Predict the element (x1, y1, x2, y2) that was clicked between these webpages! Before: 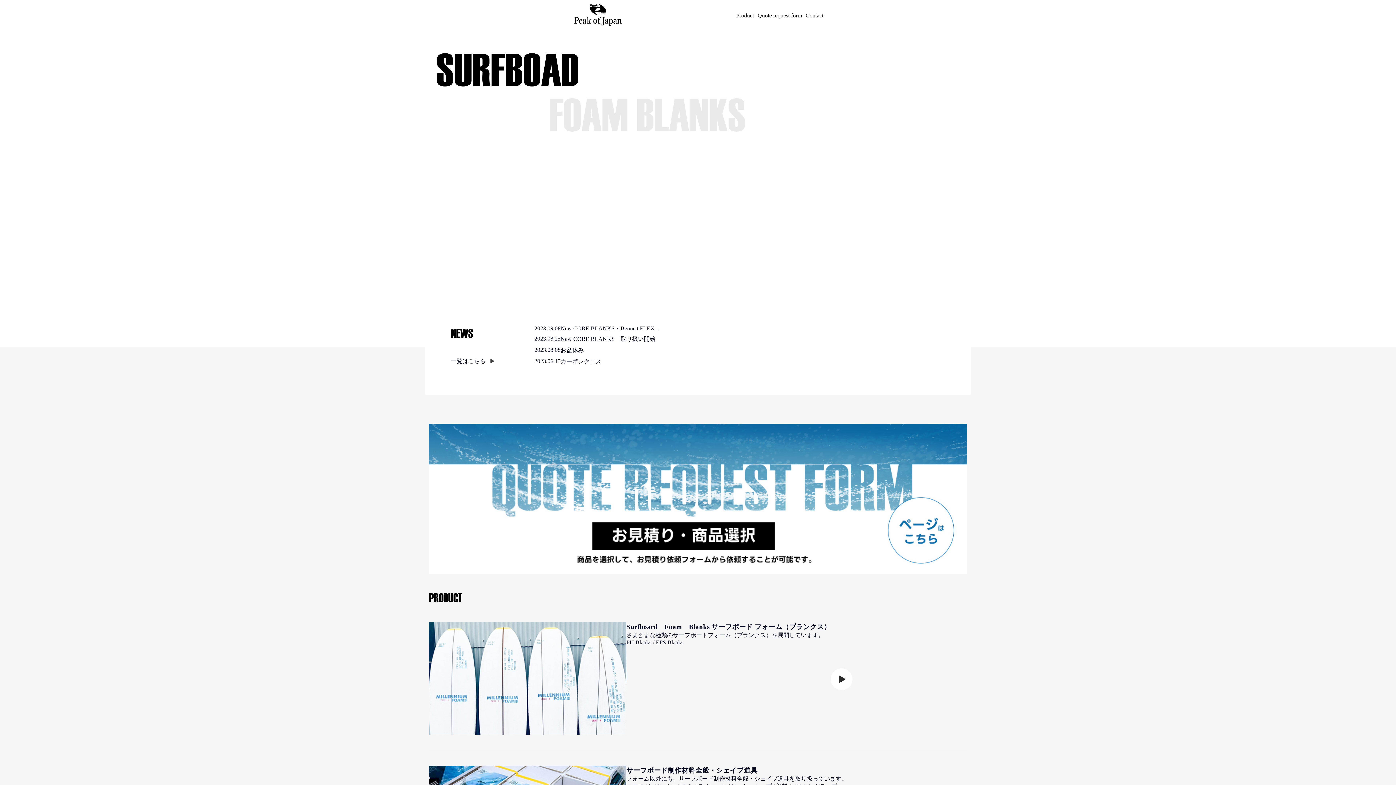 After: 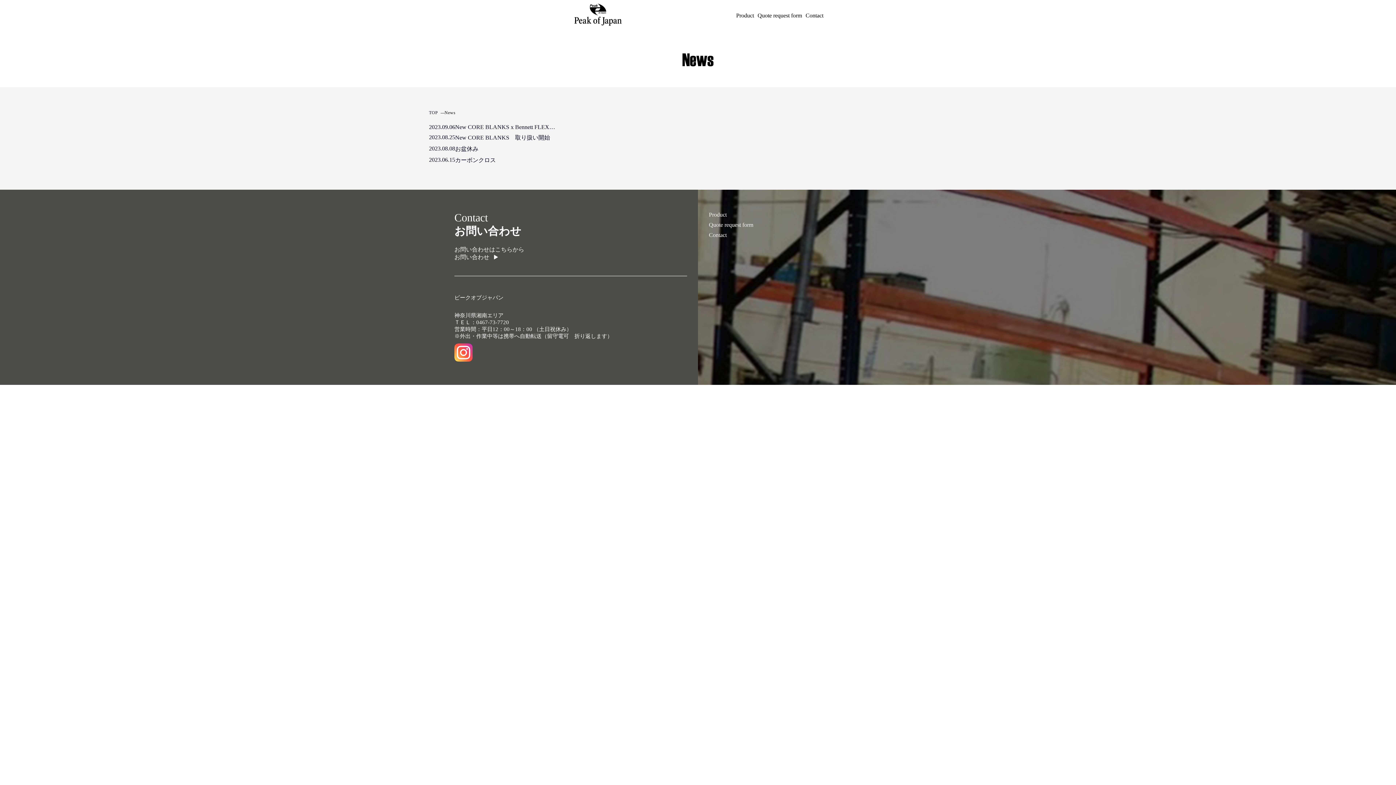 Action: bbox: (450, 358, 490, 364) label: 一覧はこちら